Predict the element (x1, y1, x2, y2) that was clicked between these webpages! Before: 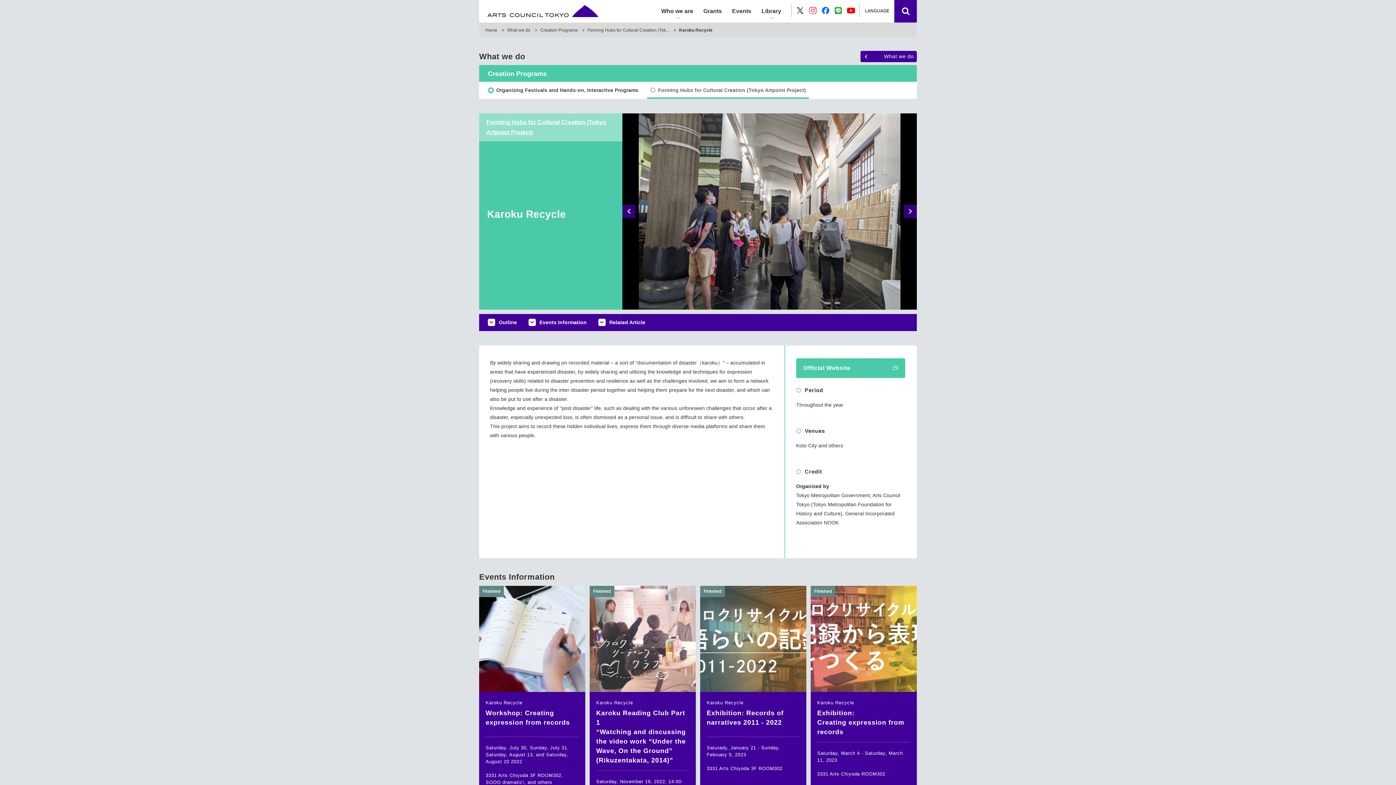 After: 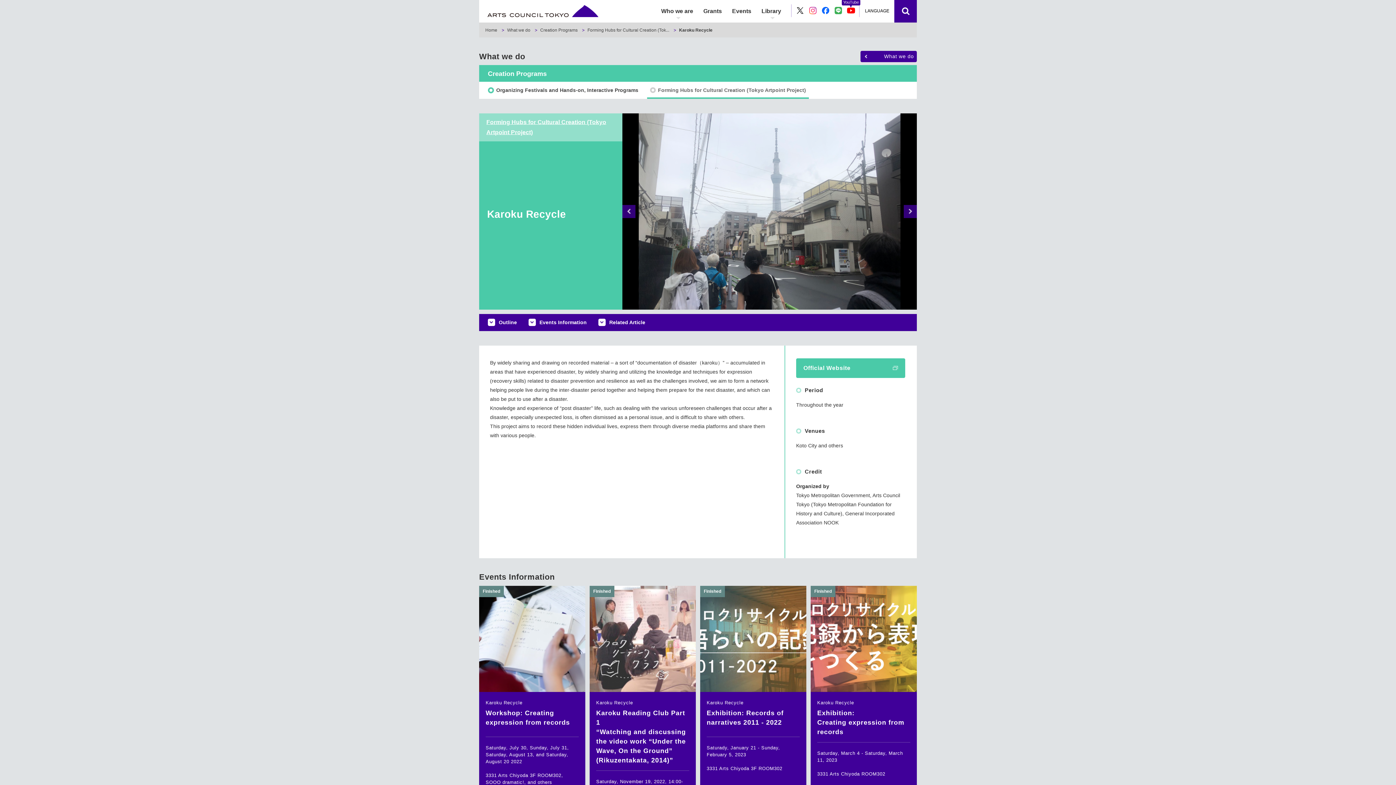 Action: bbox: (846, 6, 855, 15) label: YouTube